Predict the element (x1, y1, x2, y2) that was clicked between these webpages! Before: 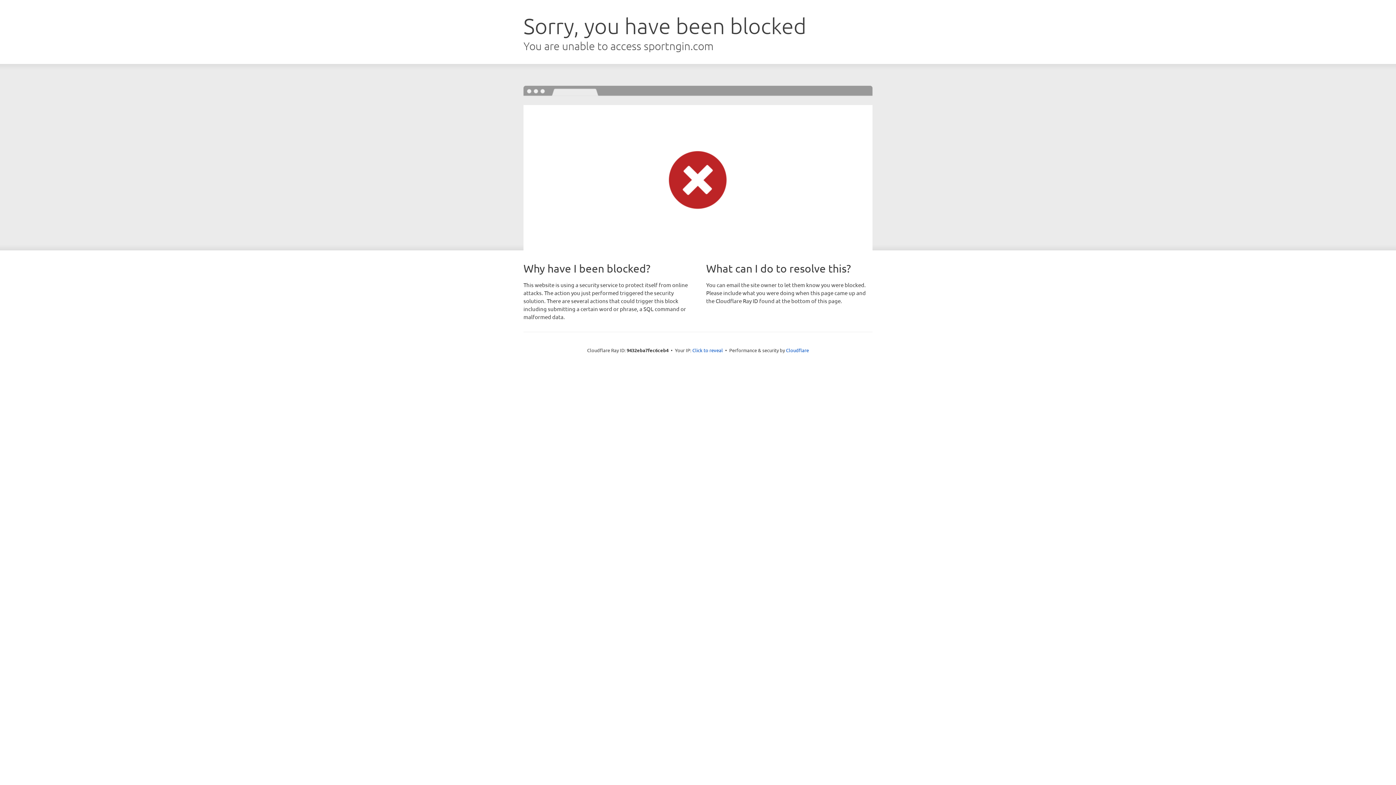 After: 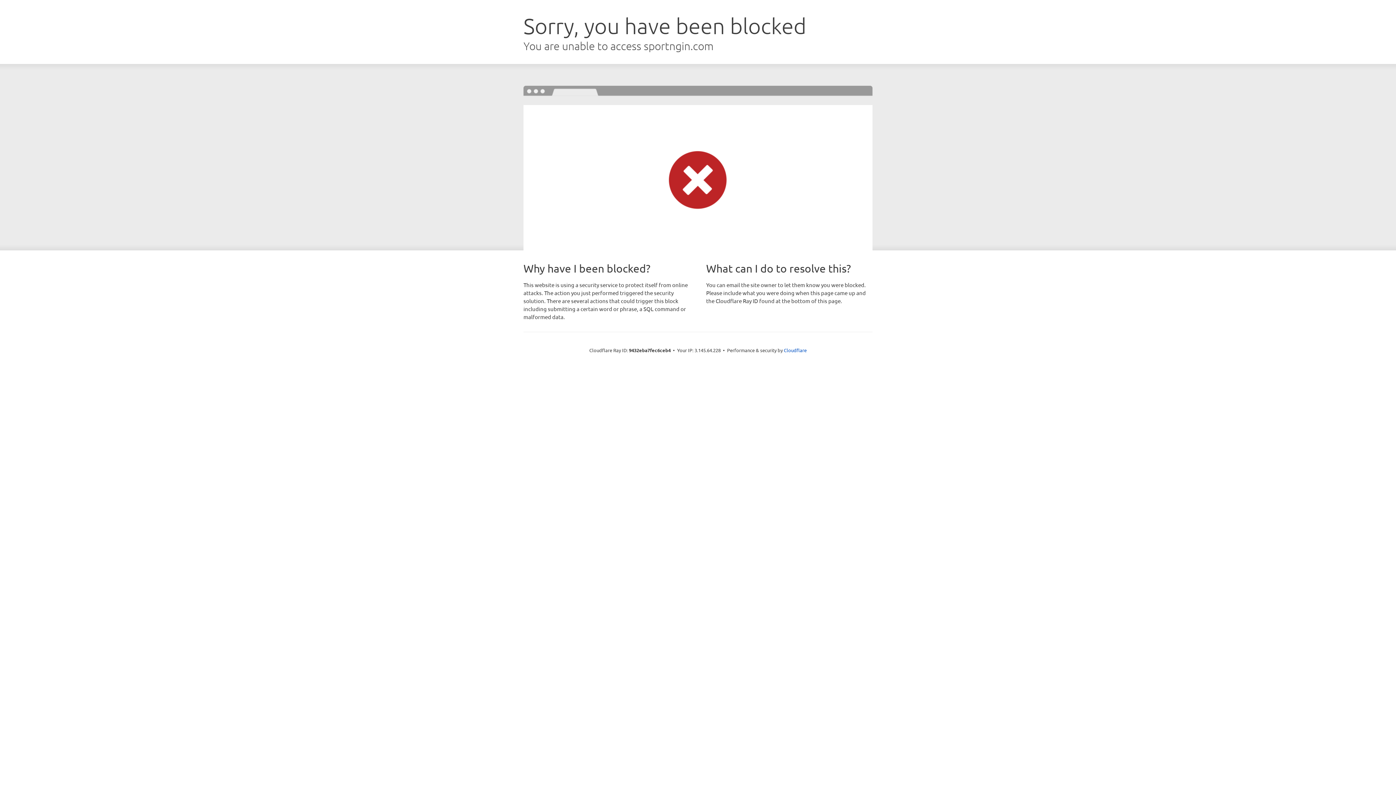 Action: label: Click to reveal bbox: (692, 346, 723, 353)